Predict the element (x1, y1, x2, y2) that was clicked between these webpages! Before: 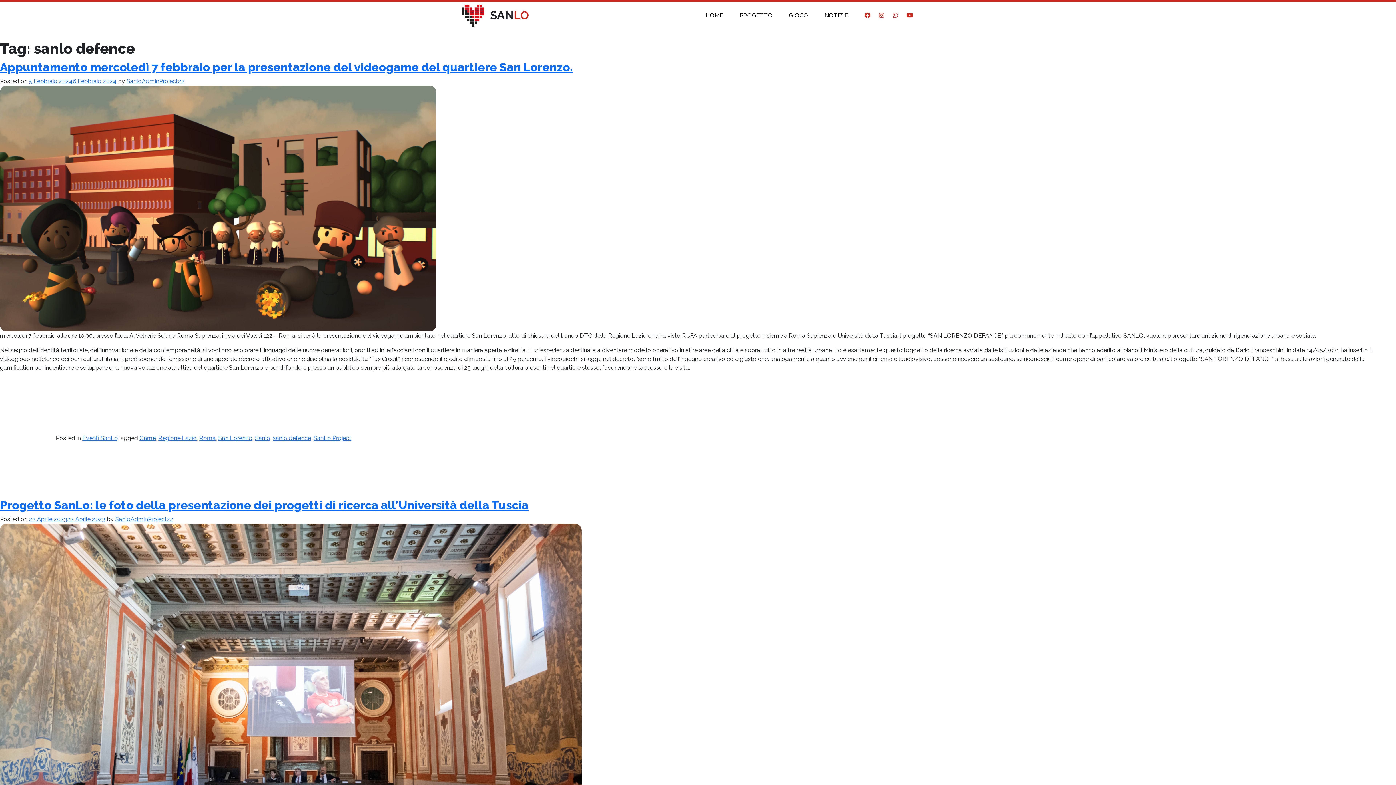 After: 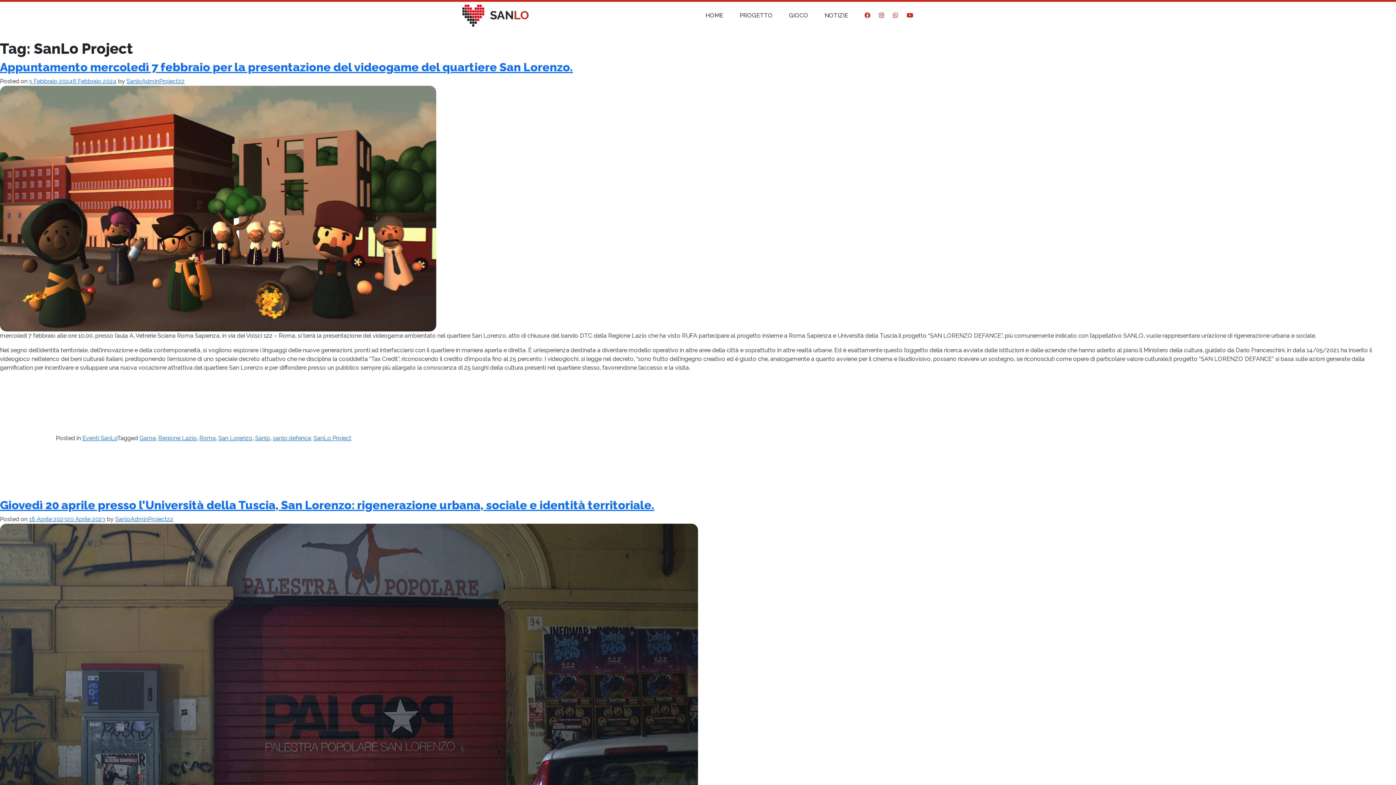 Action: label: SanLo Project bbox: (313, 434, 351, 441)